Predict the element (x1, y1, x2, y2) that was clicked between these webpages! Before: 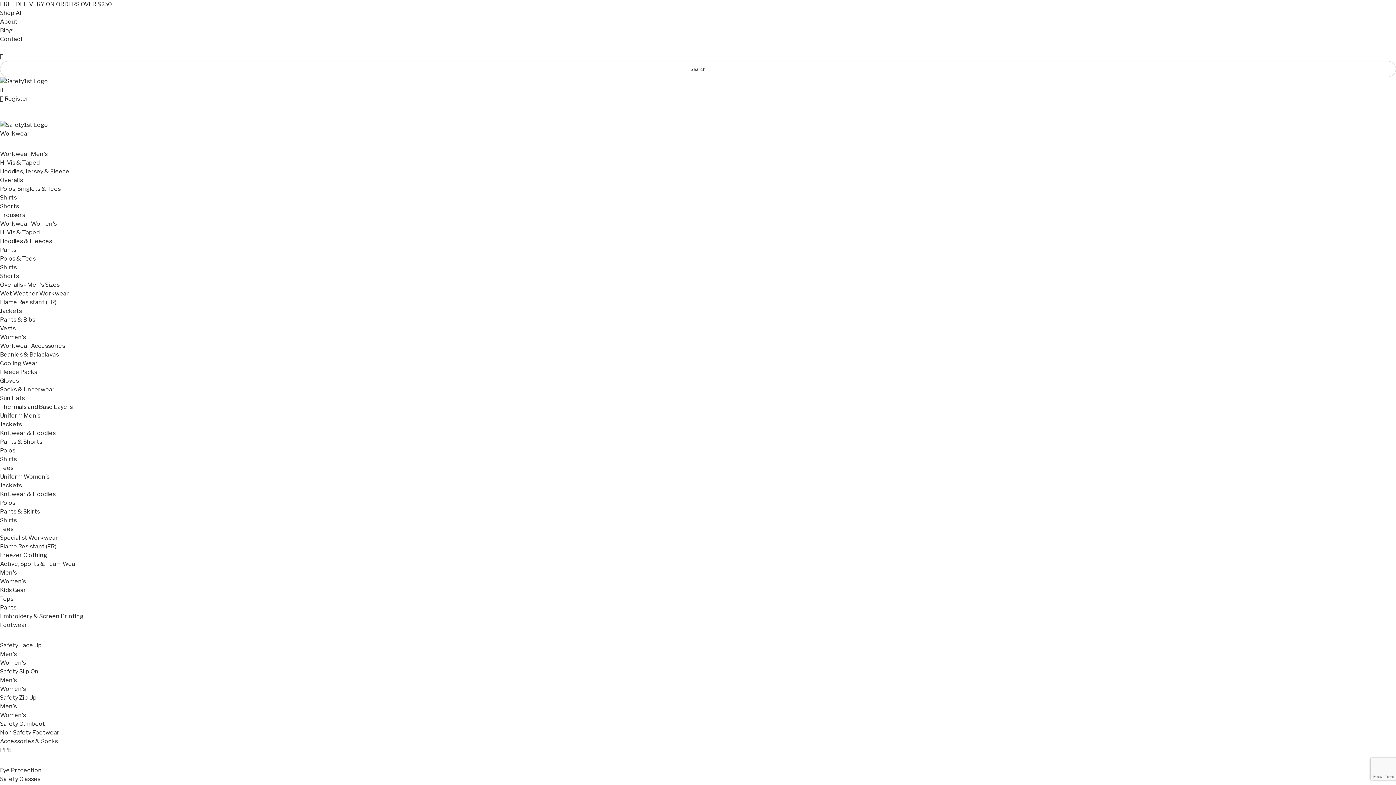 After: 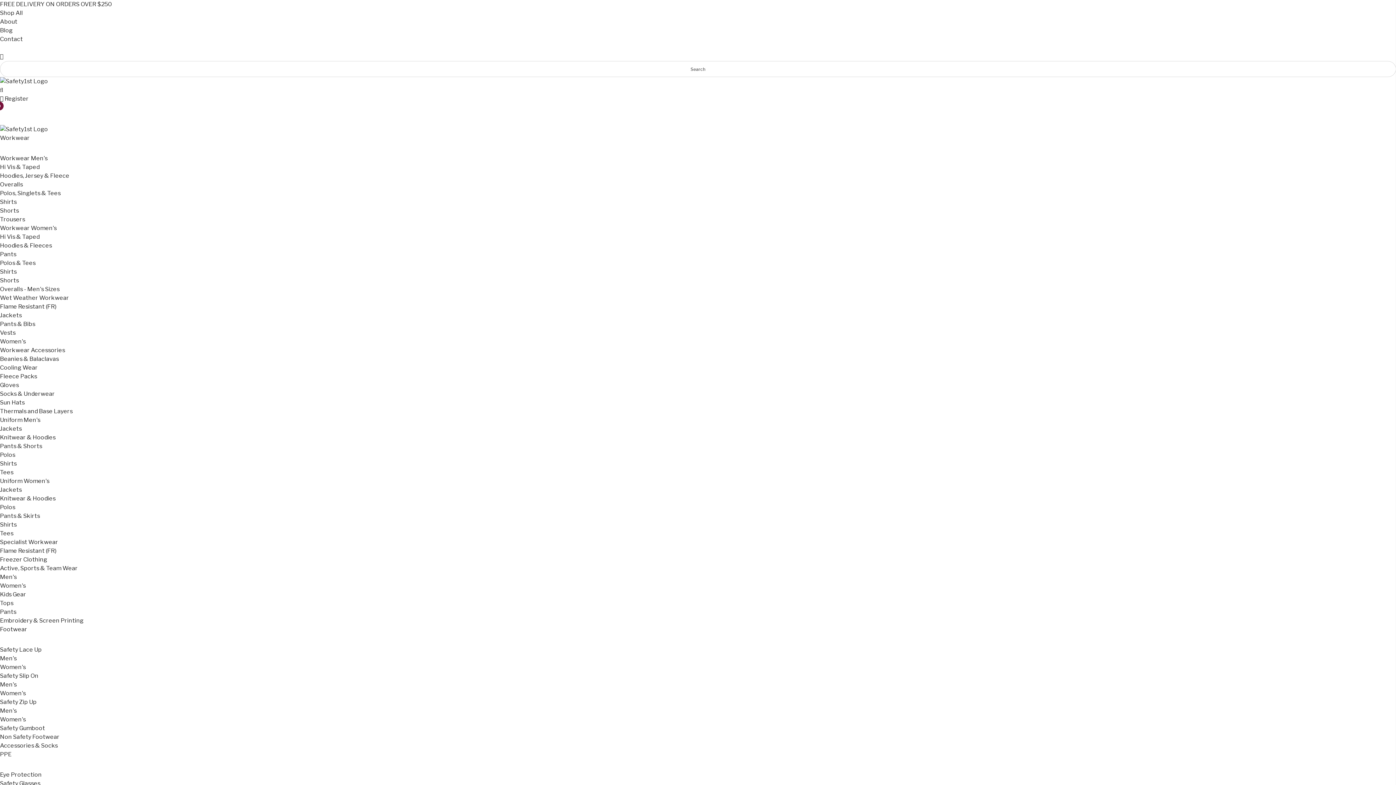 Action: label: Shorts bbox: (0, 202, 18, 209)